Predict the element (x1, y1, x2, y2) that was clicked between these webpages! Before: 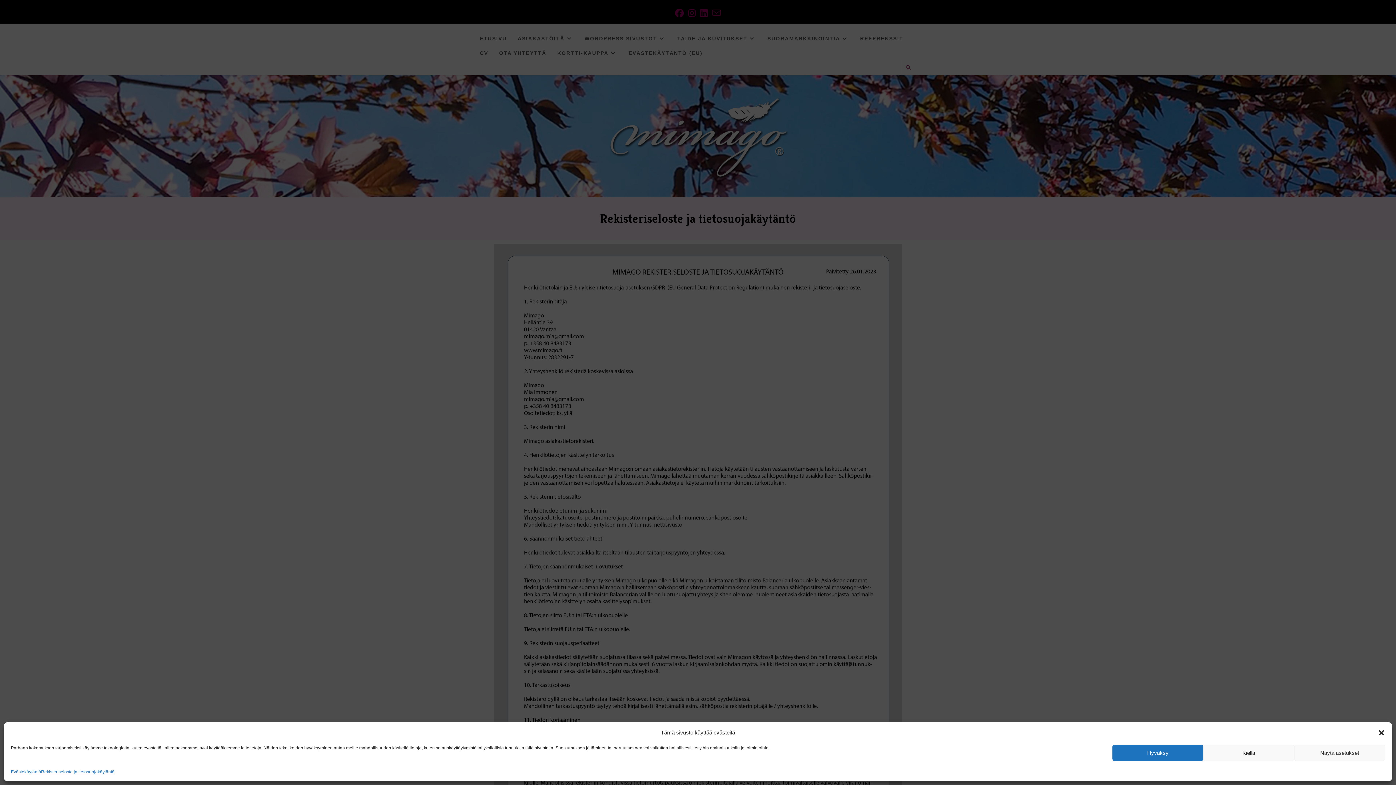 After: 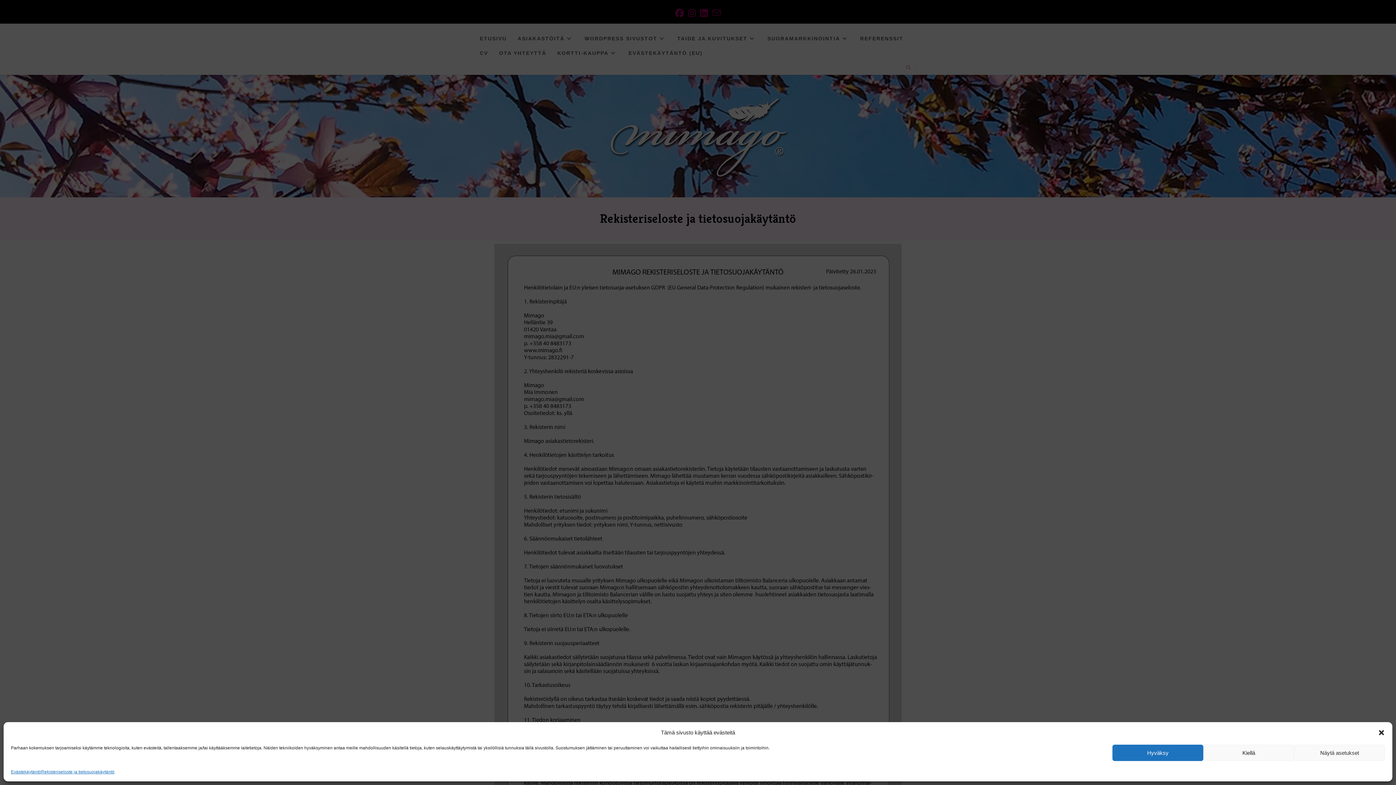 Action: bbox: (41, 768, 114, 776) label: Rekisteriseloste ja tietosuojakäytäntö